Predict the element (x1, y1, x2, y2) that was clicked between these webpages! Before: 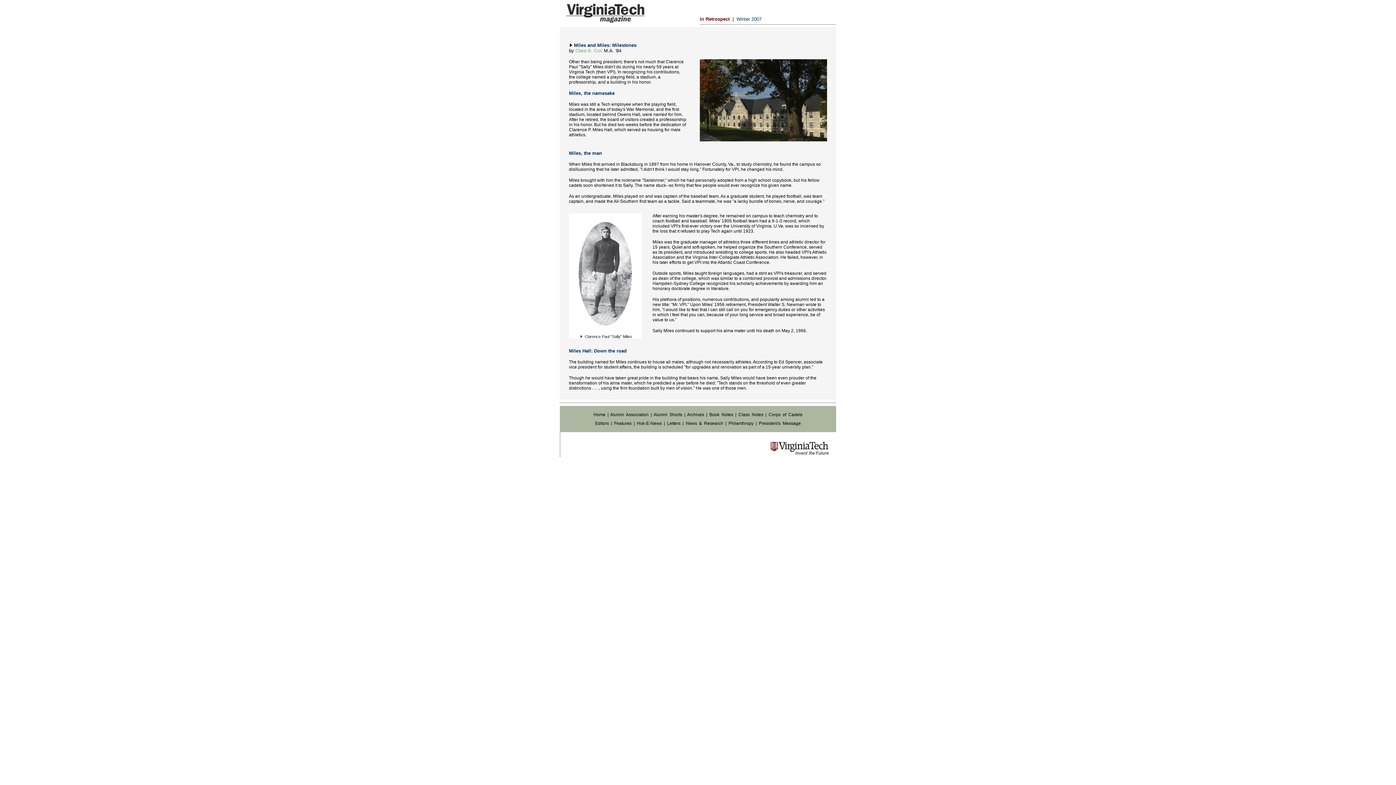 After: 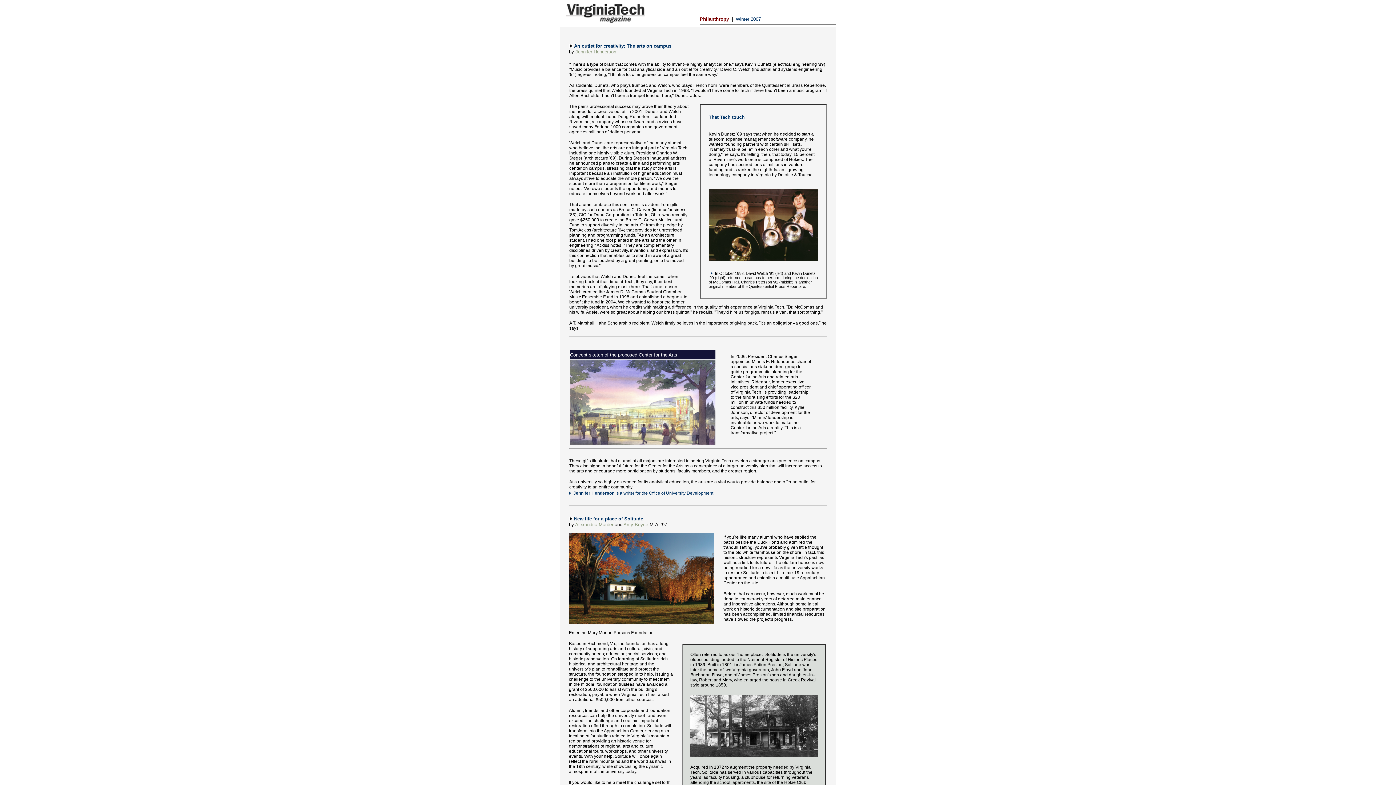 Action: bbox: (728, 421, 753, 426) label: Philanthropy